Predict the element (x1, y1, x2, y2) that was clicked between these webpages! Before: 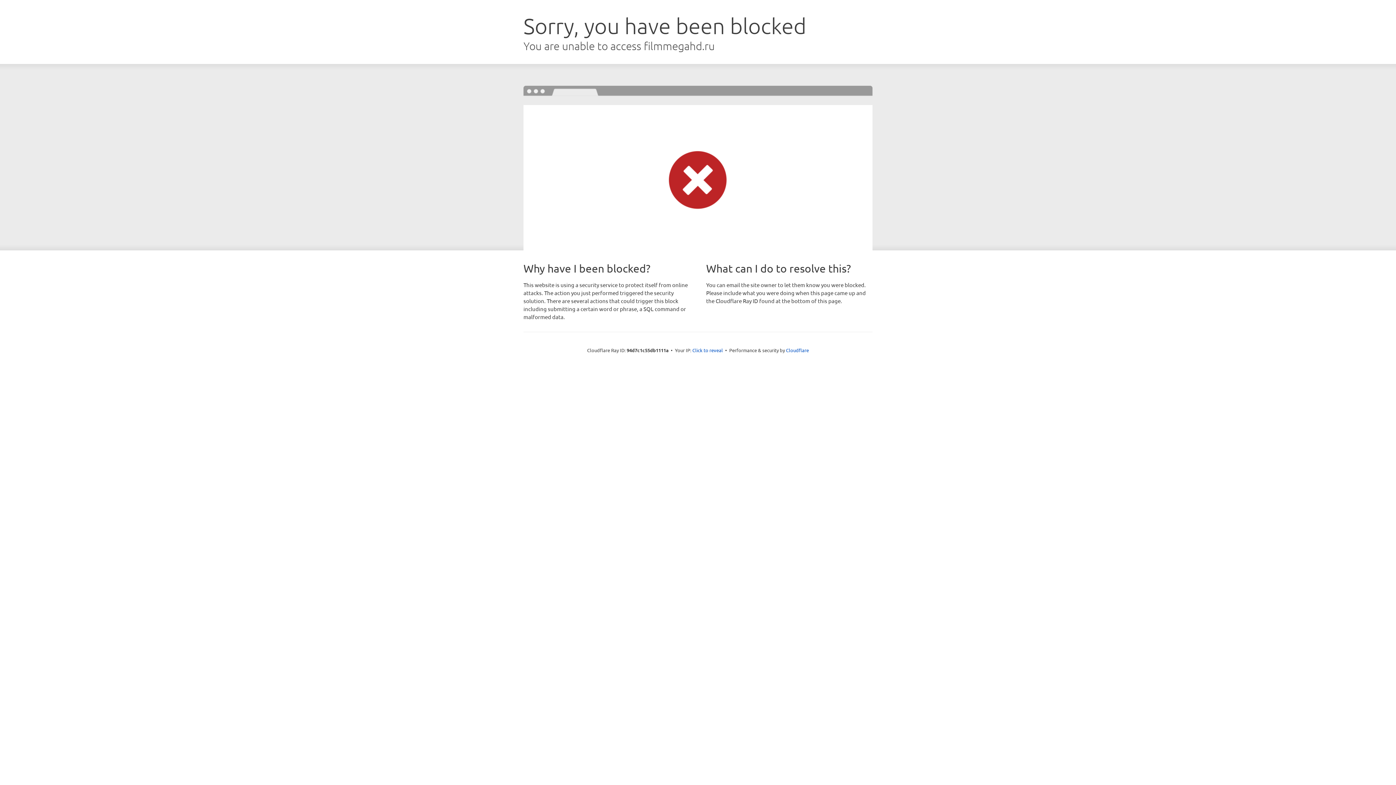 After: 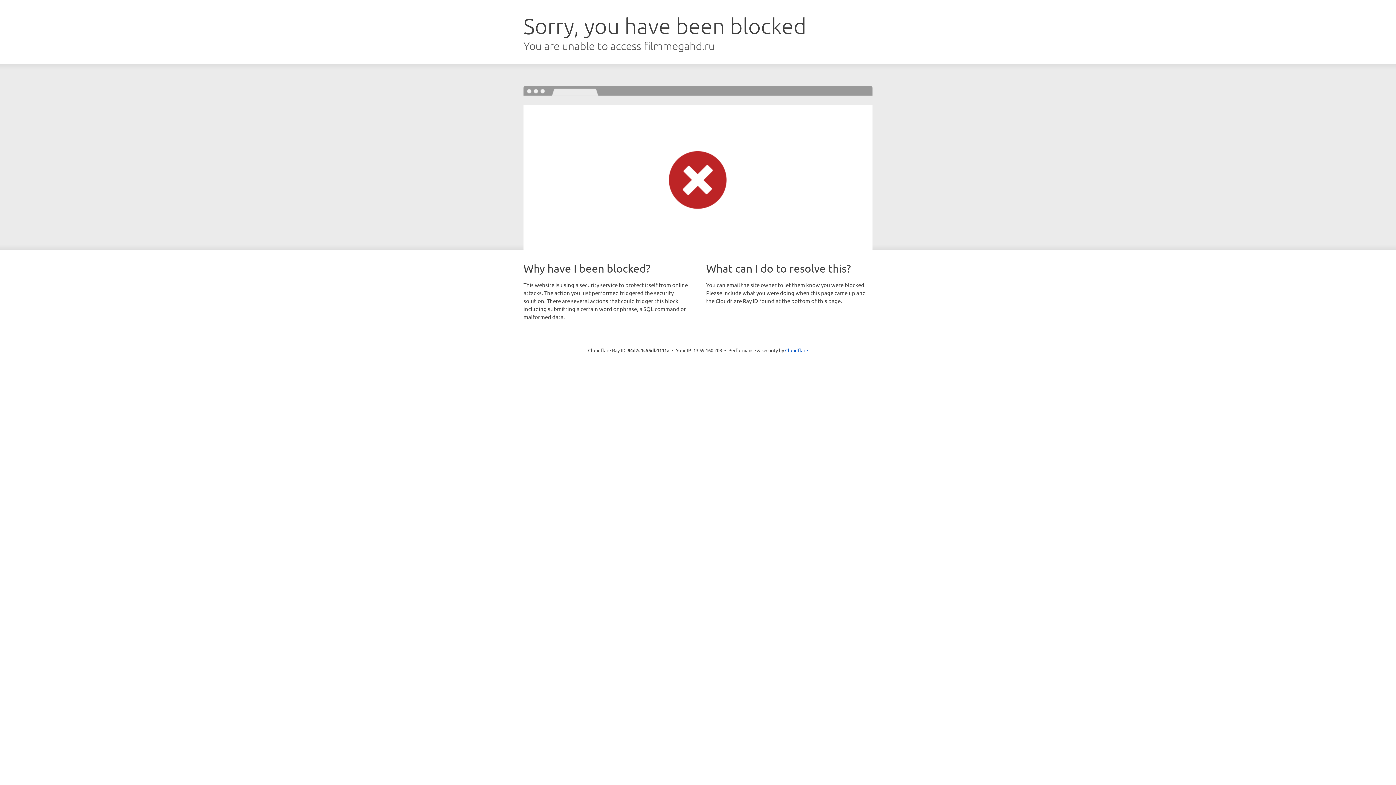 Action: bbox: (692, 346, 723, 353) label: Click to reveal